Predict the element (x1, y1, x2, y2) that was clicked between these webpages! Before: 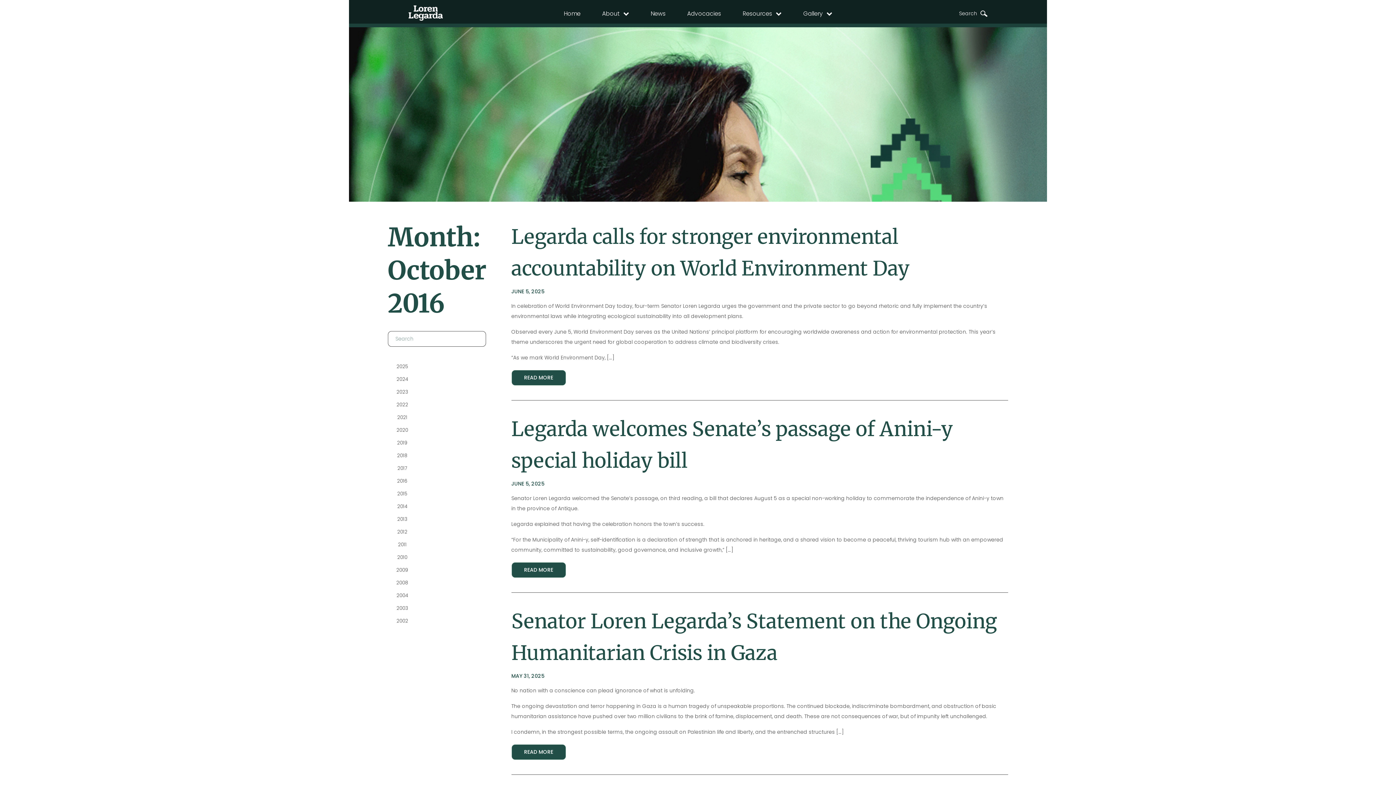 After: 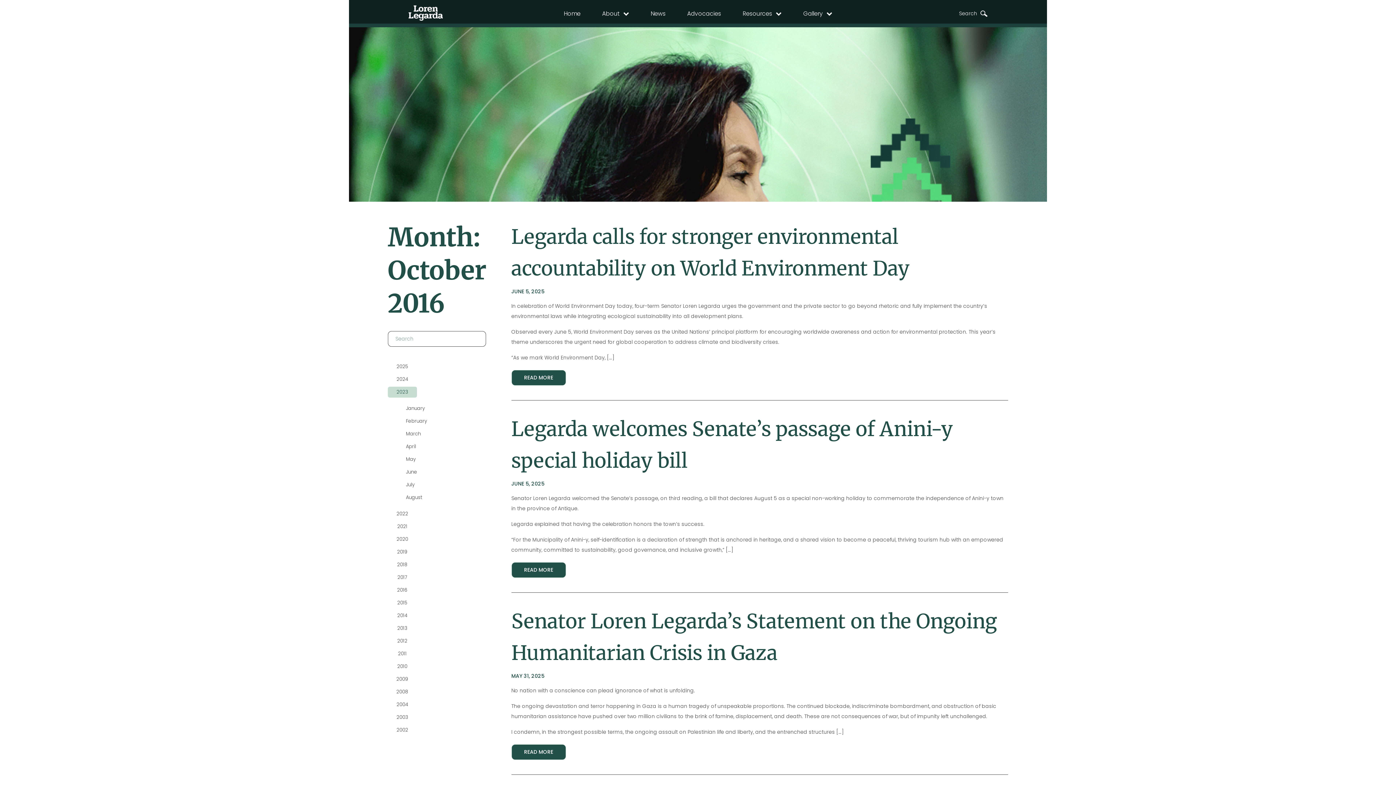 Action: label: 2023 bbox: (387, 387, 416, 397)